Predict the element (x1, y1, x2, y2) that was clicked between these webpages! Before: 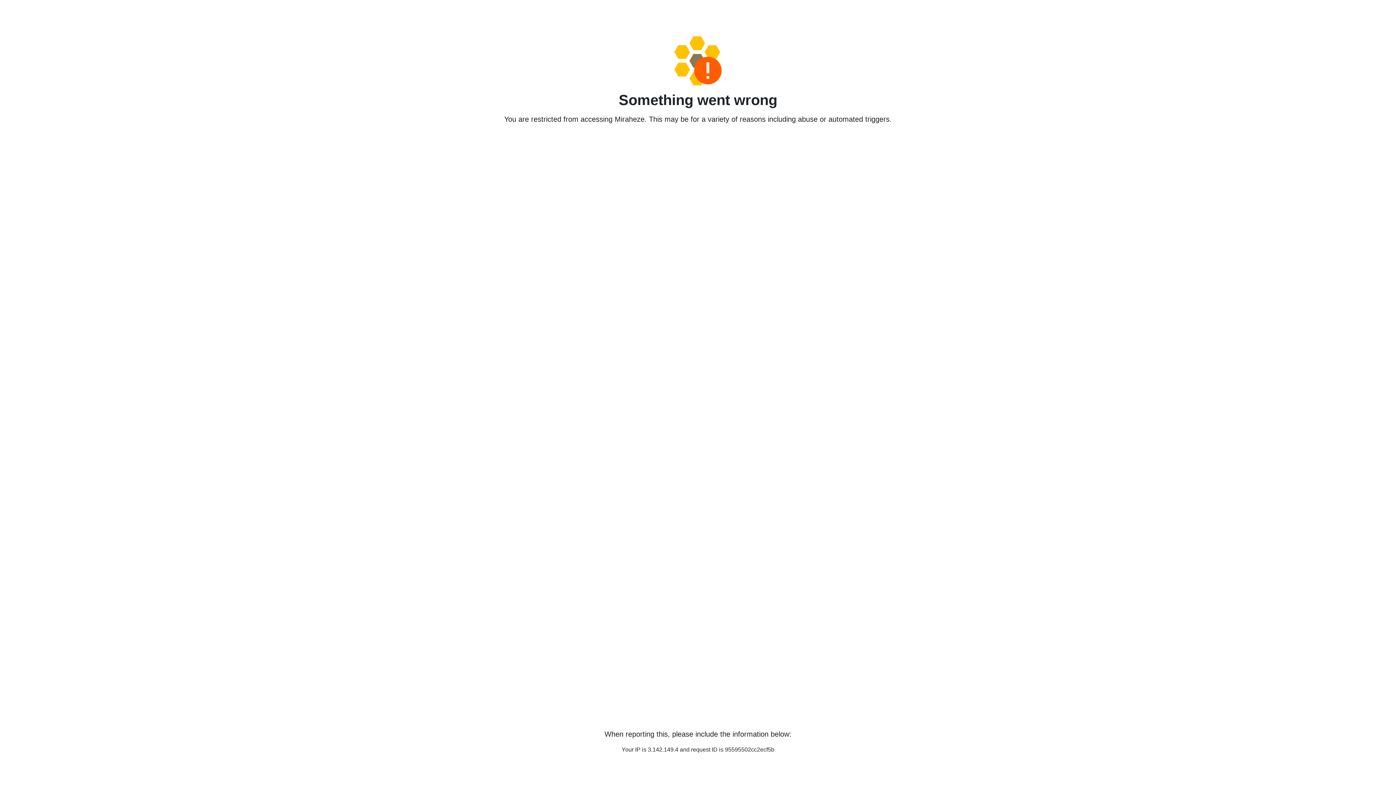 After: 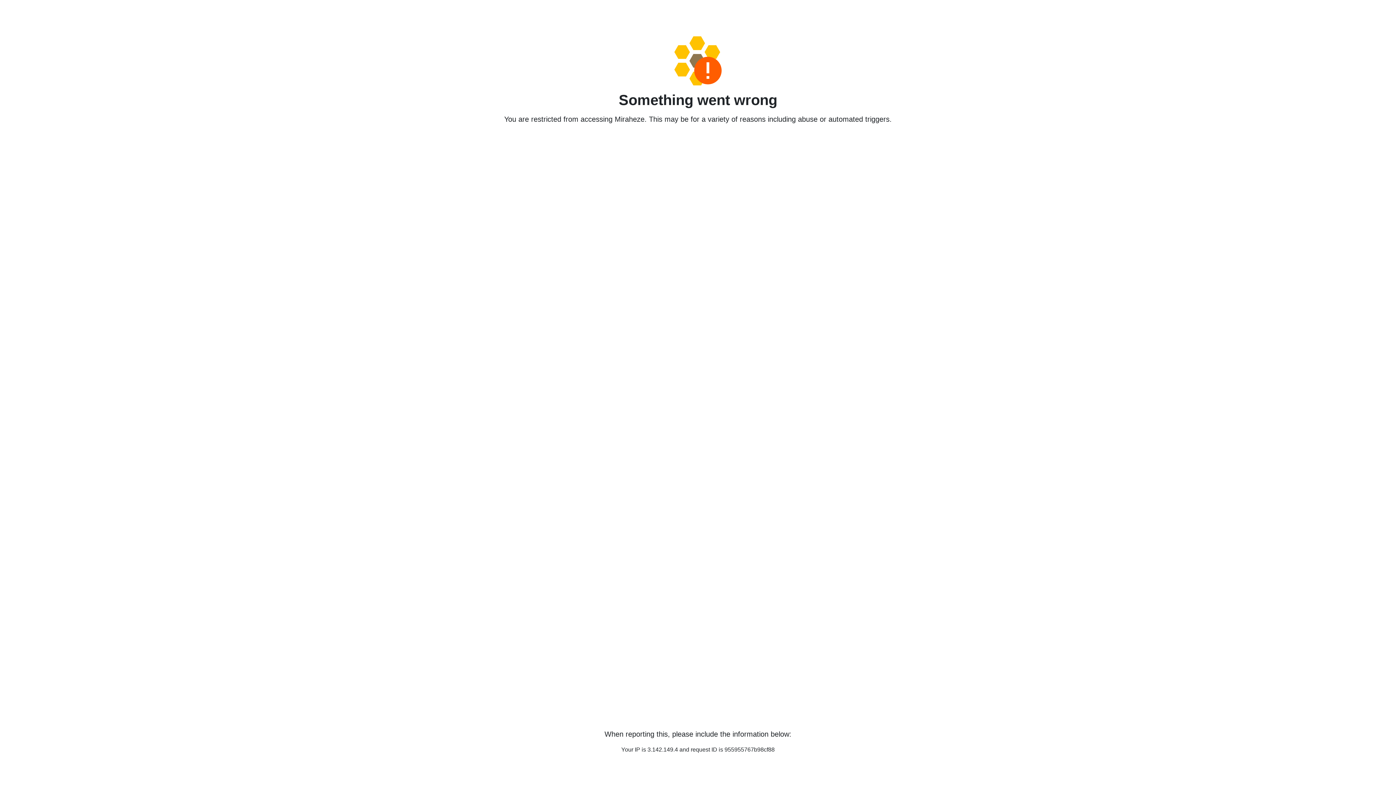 Action: bbox: (458, 36, 938, 85)